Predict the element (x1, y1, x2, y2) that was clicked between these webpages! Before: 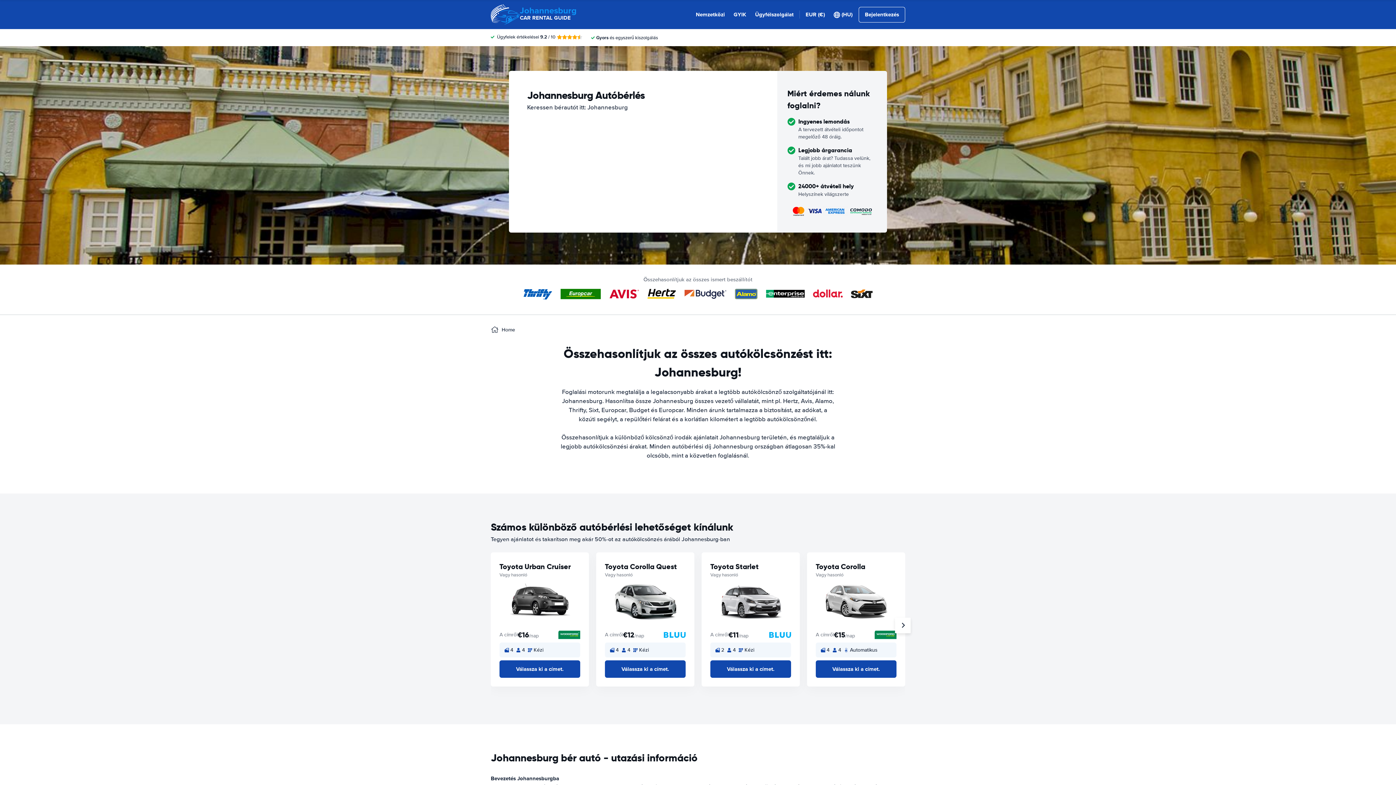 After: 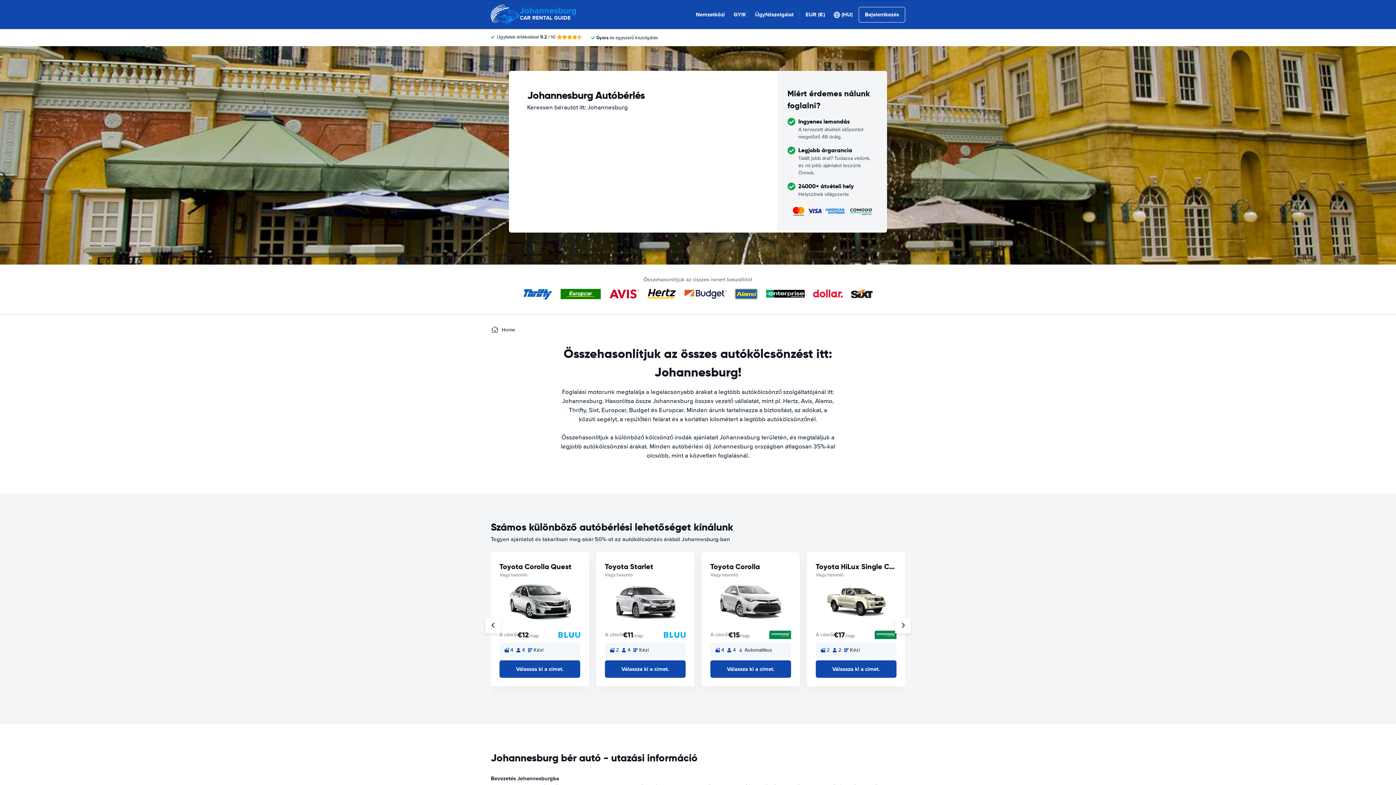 Action: bbox: (895, 617, 910, 633)